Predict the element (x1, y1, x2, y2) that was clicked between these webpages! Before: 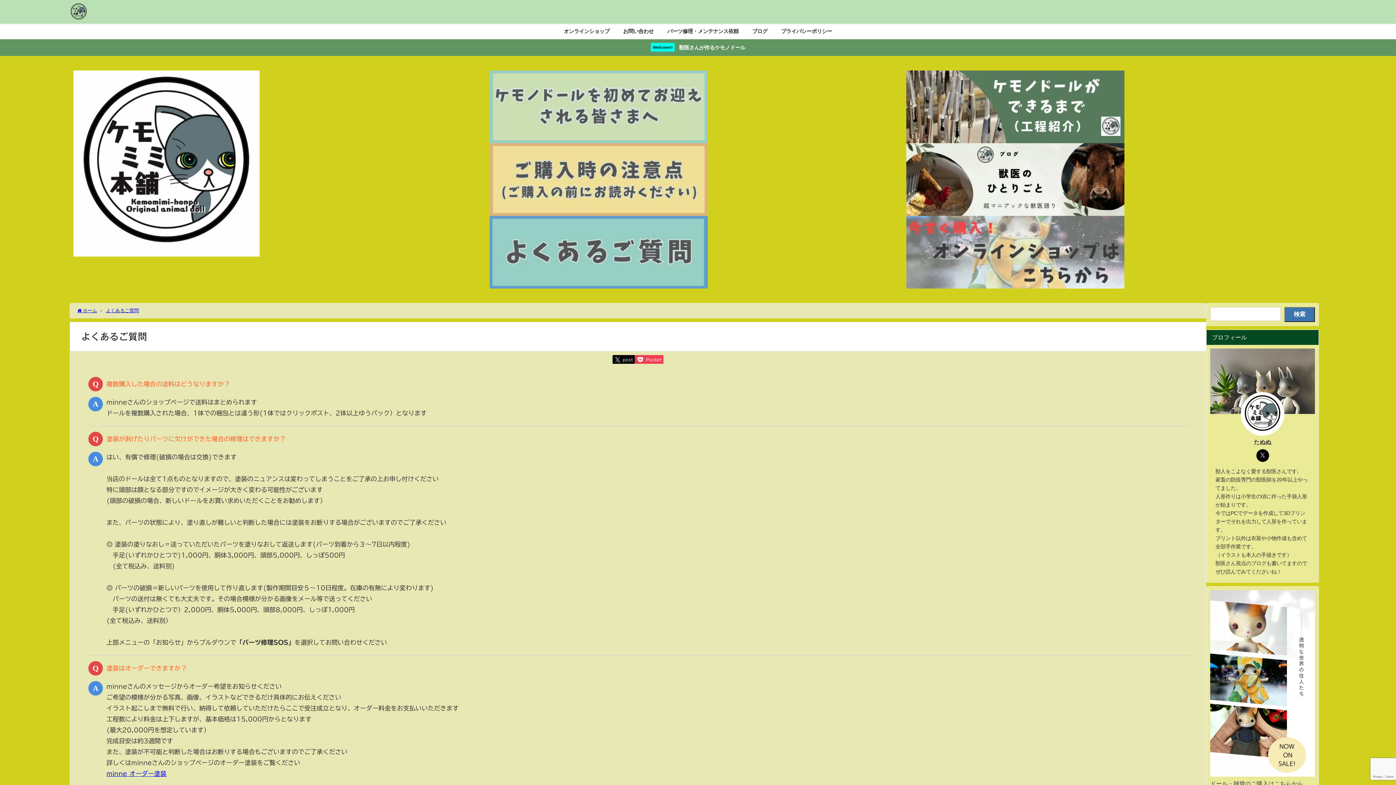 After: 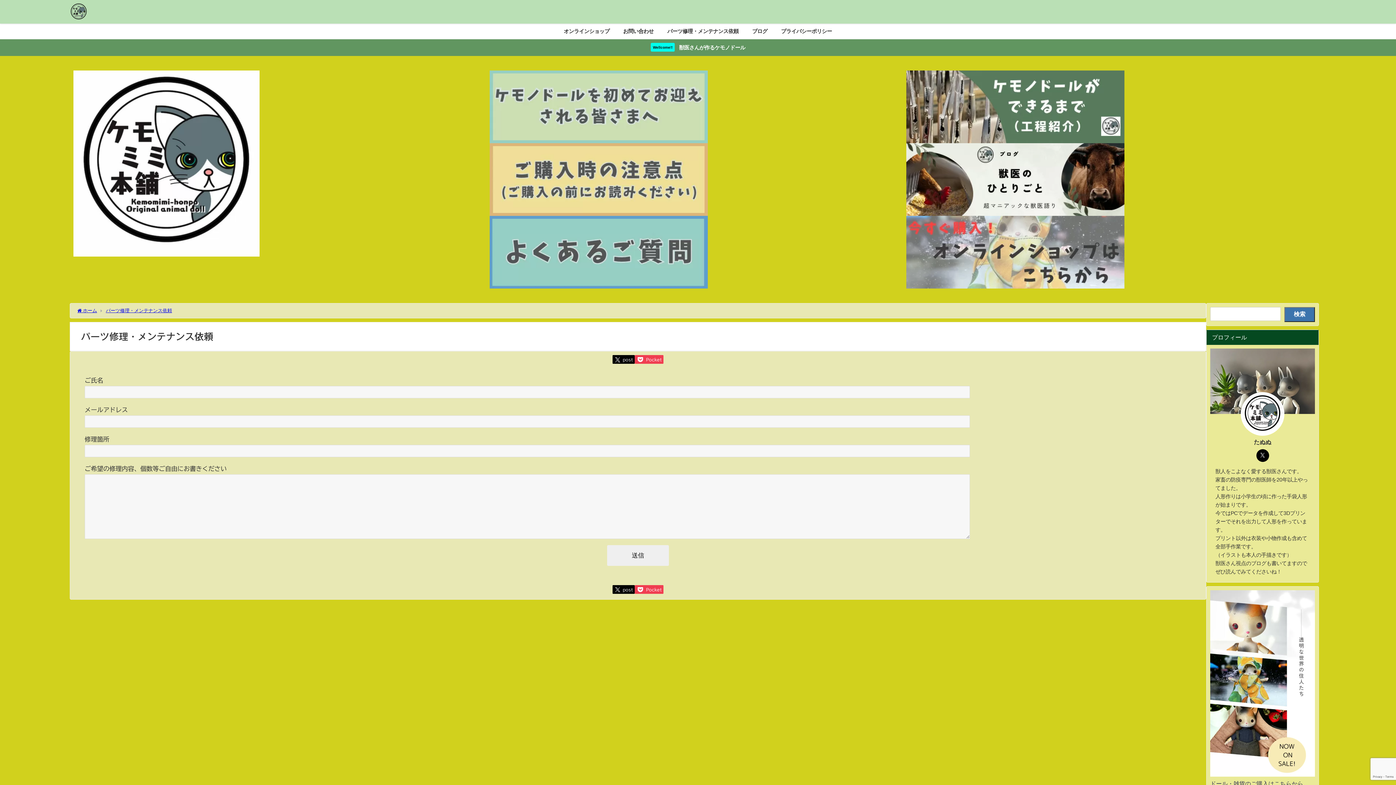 Action: label: パーツ修理・メンテナンス依頼 bbox: (660, 23, 745, 39)